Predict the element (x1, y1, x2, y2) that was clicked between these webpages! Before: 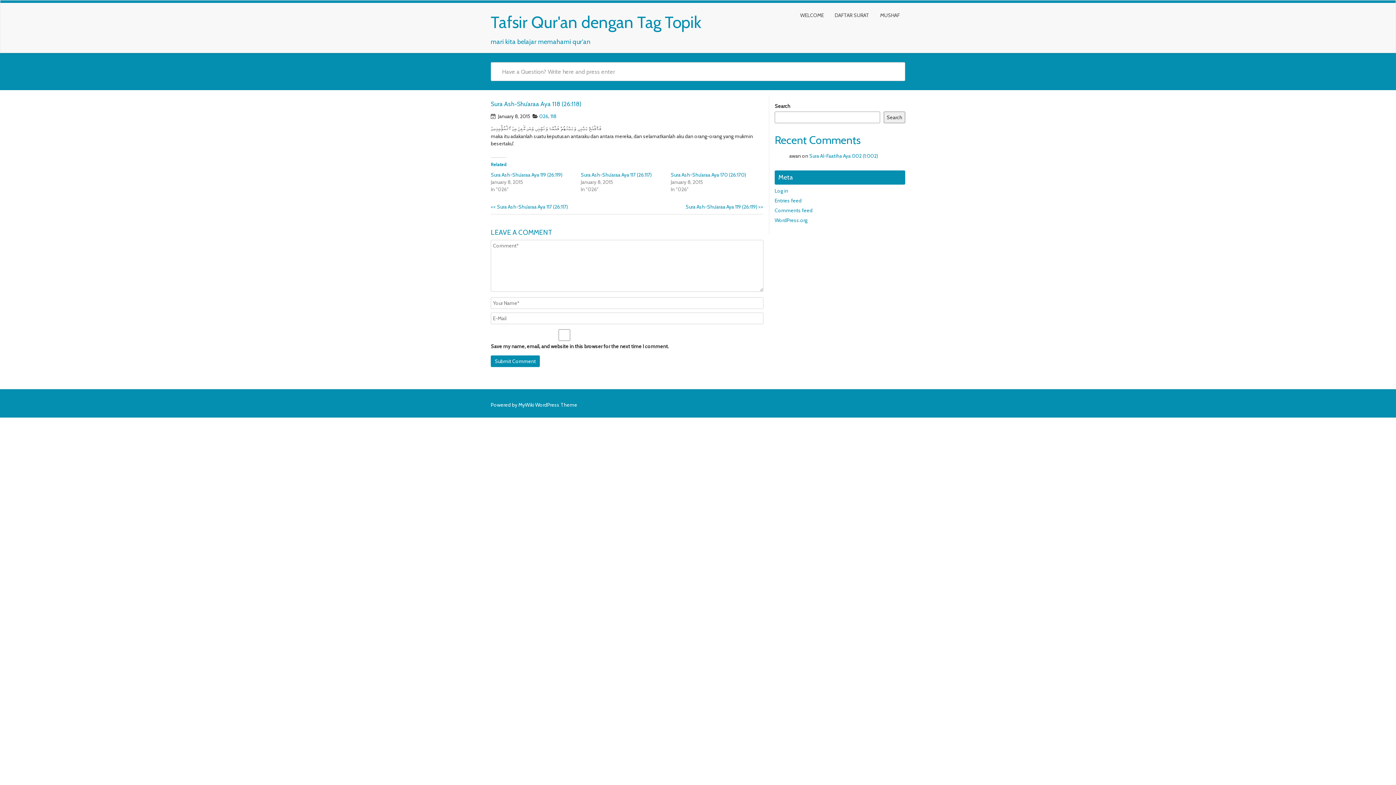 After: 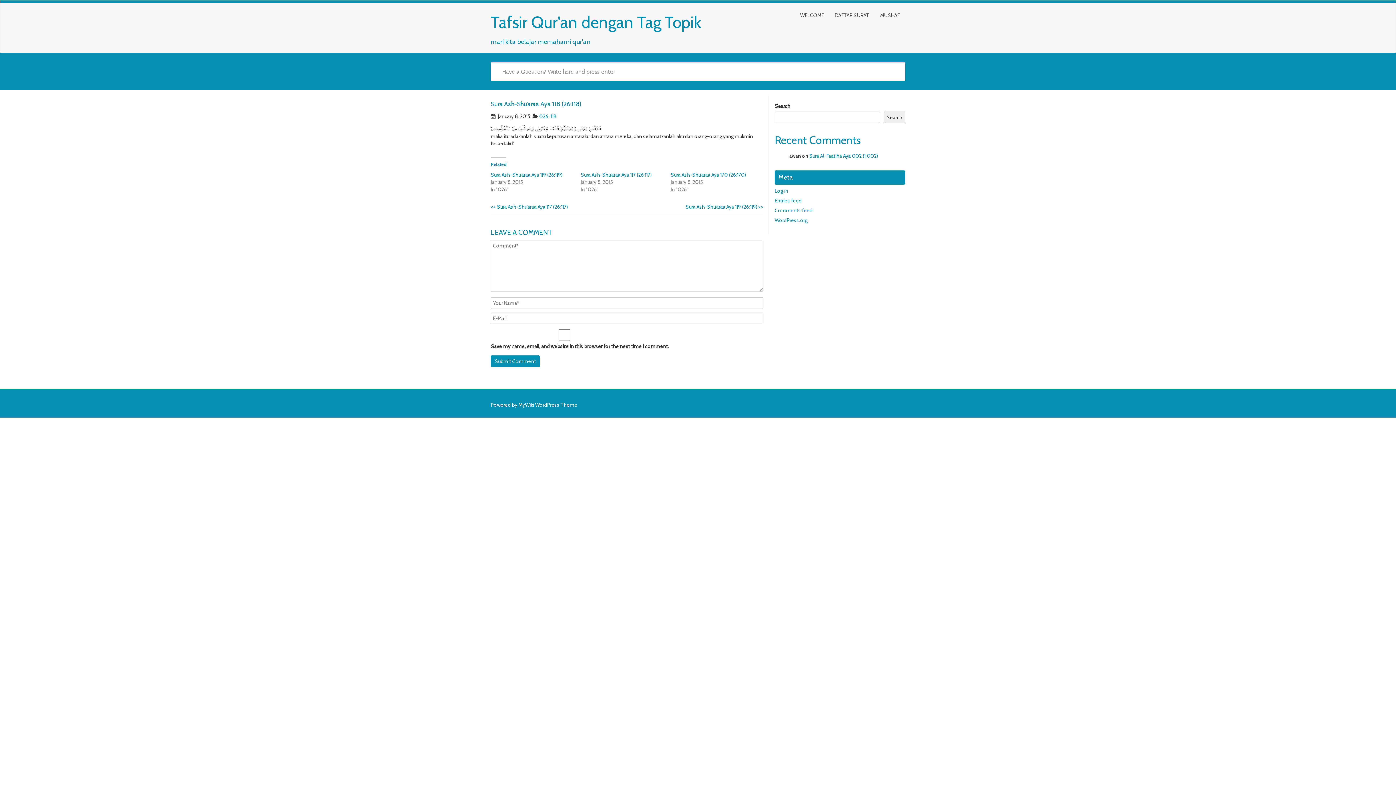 Action: bbox: (518, 401, 577, 408) label: MyWiki WordPress Theme